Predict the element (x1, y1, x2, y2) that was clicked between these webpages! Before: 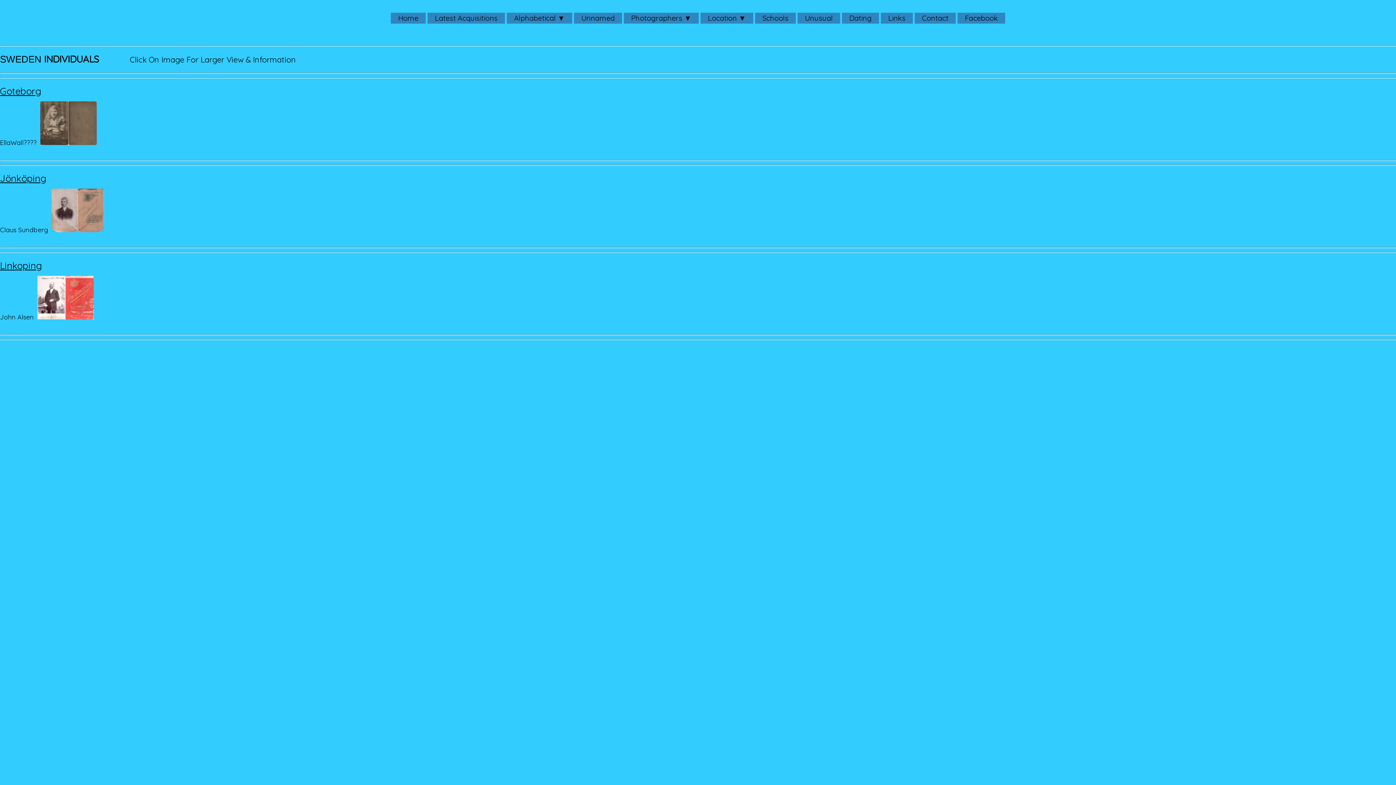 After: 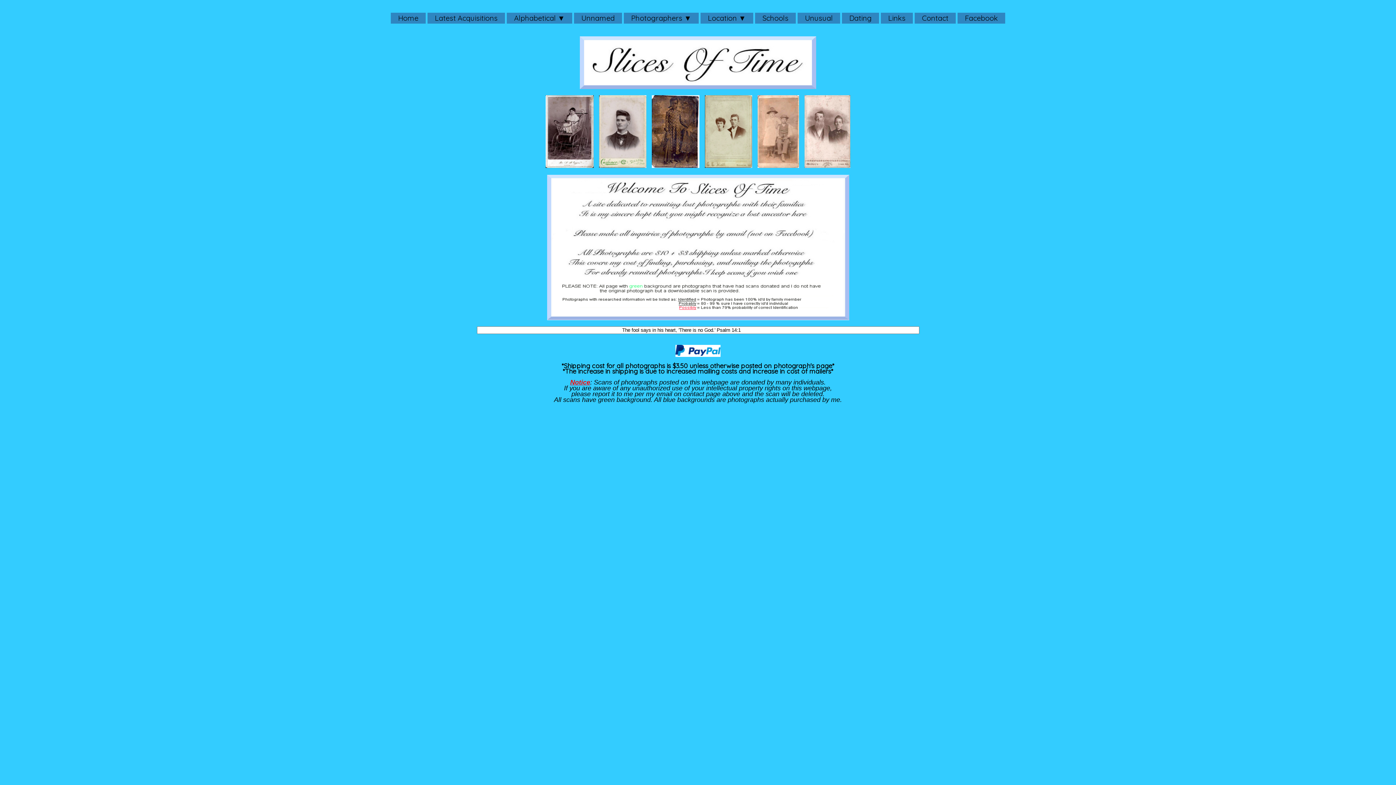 Action: bbox: (390, 12, 425, 23) label: Home